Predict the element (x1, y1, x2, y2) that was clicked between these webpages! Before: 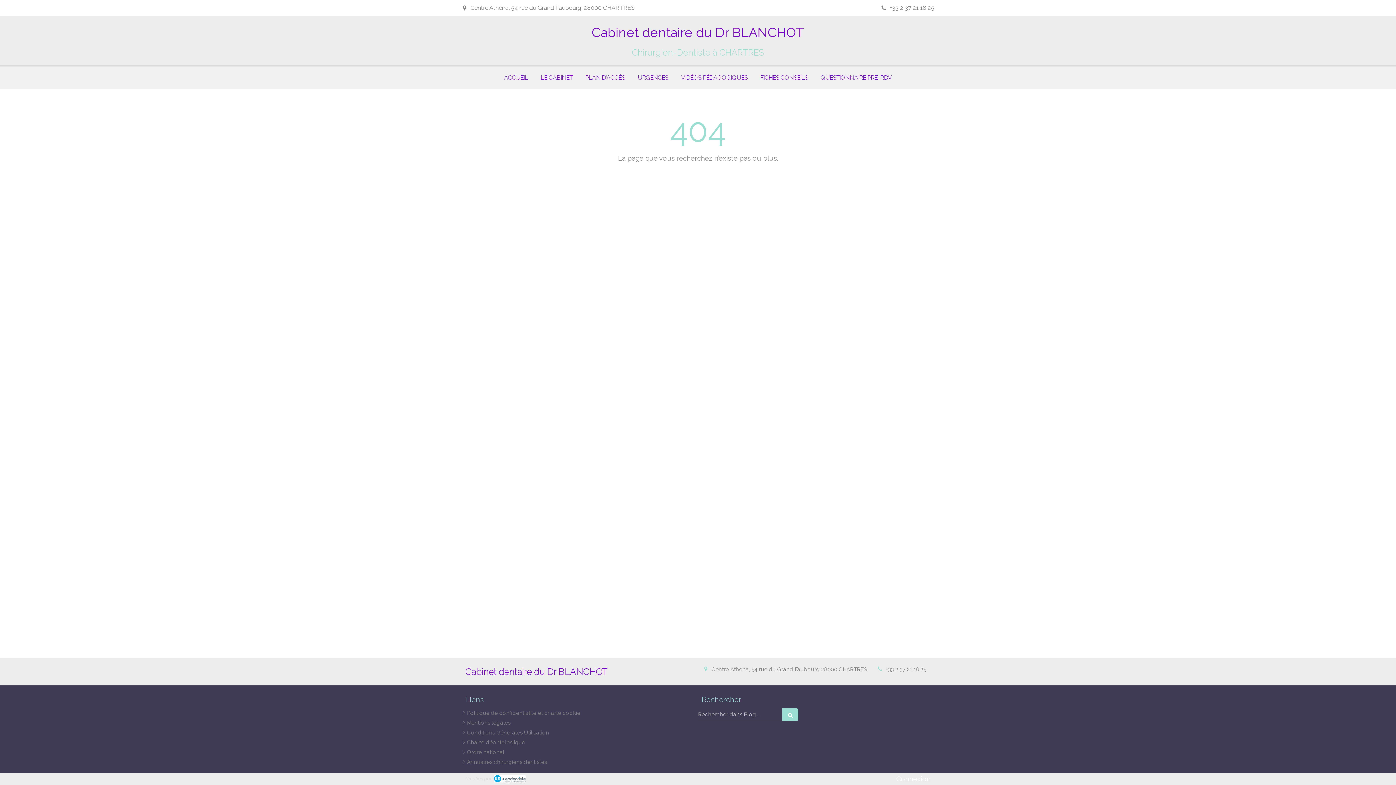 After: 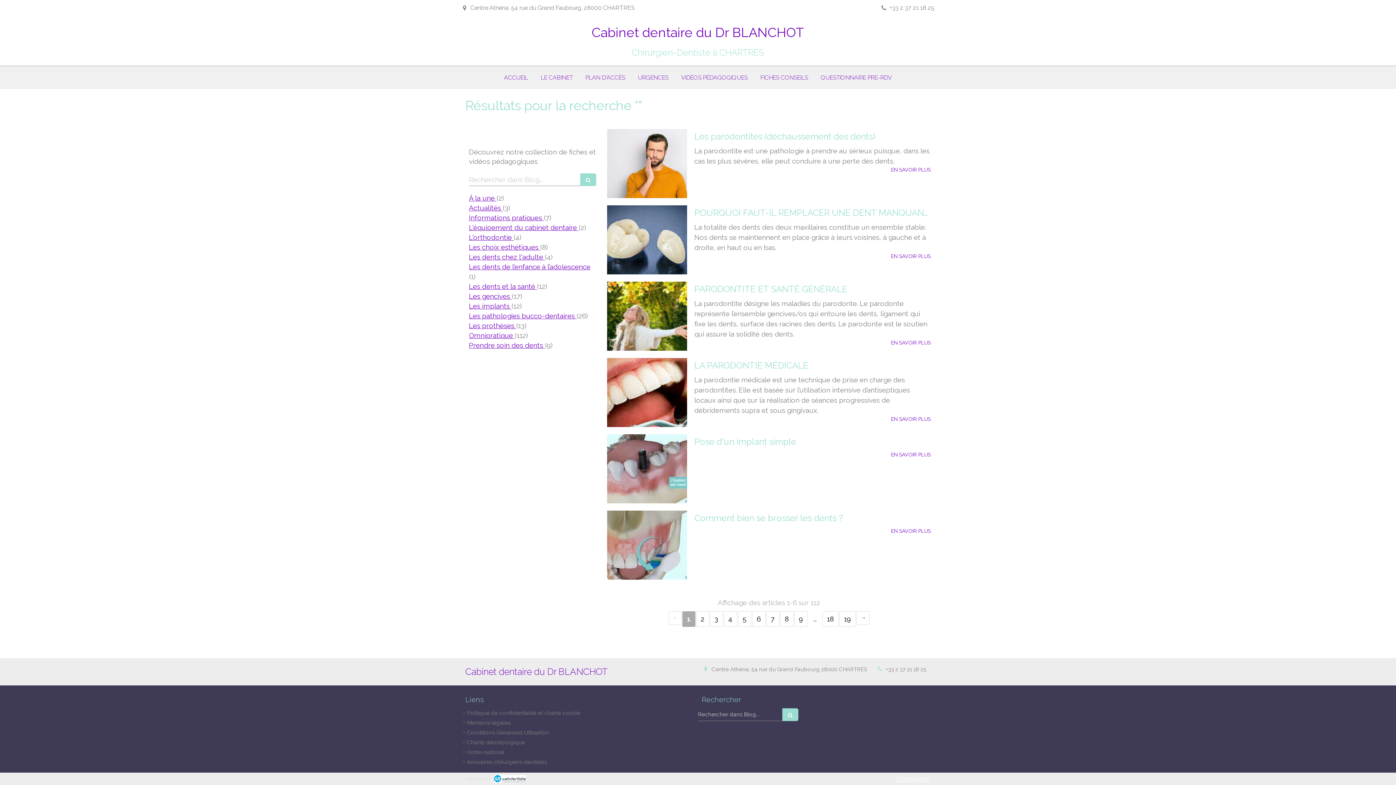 Action: bbox: (782, 708, 798, 721)